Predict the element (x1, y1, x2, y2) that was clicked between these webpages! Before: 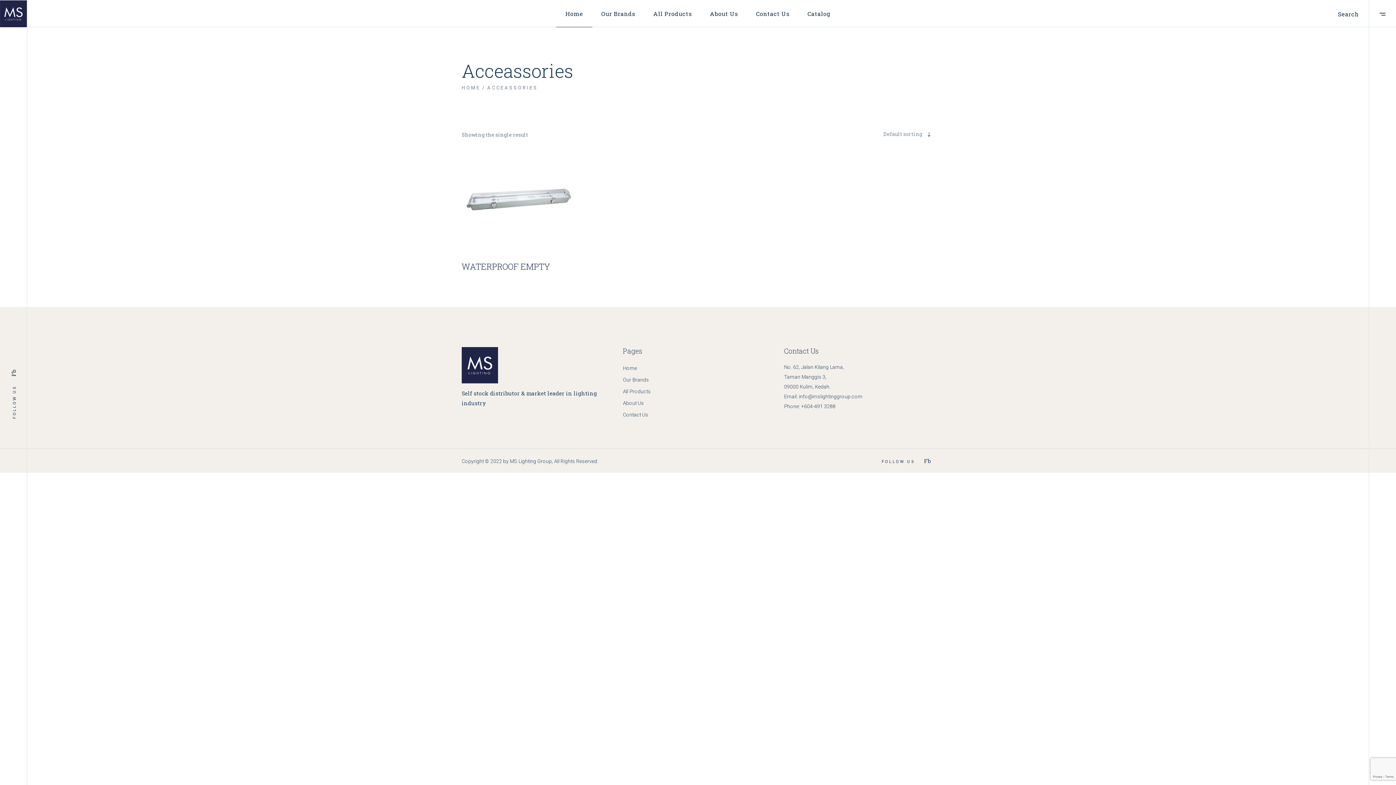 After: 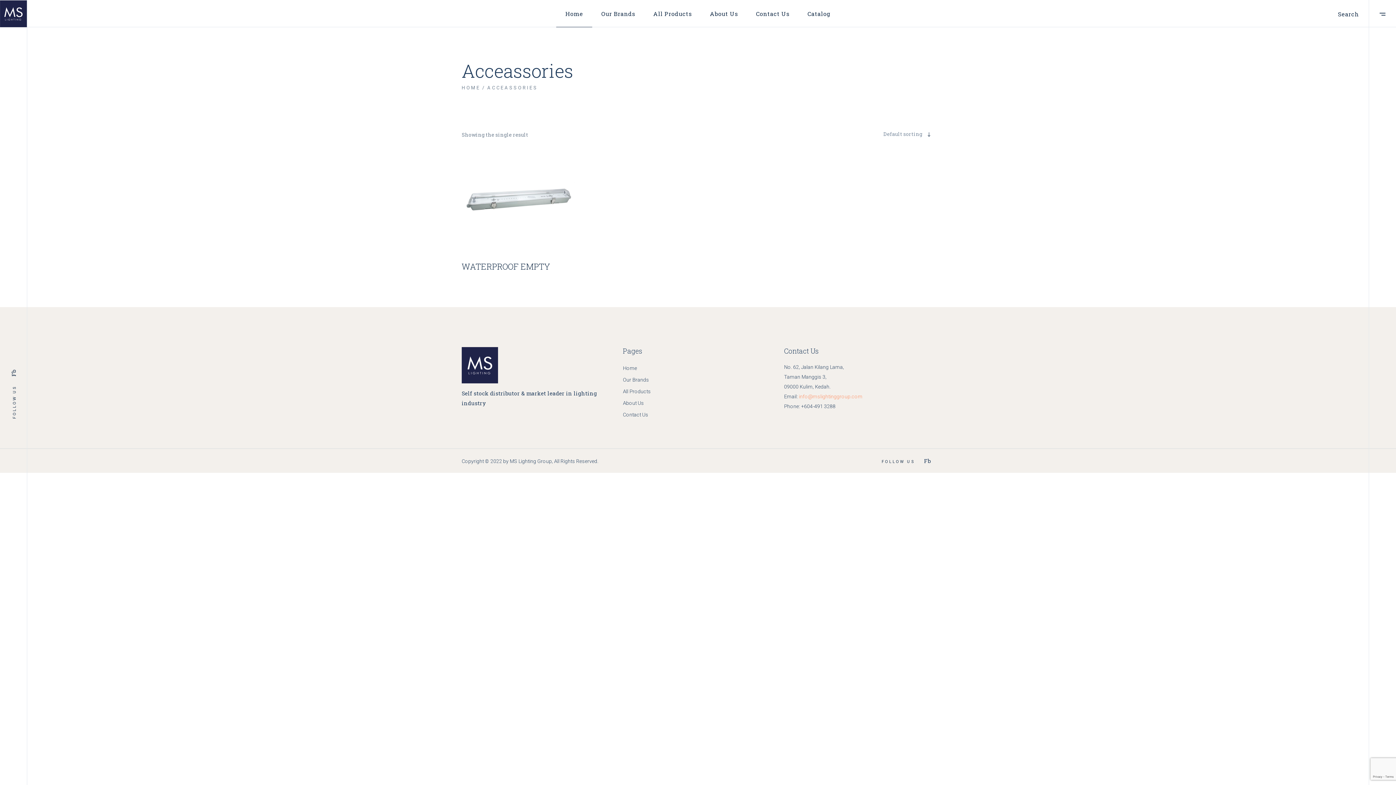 Action: label: info@mslightinggroup.com bbox: (799, 393, 862, 399)